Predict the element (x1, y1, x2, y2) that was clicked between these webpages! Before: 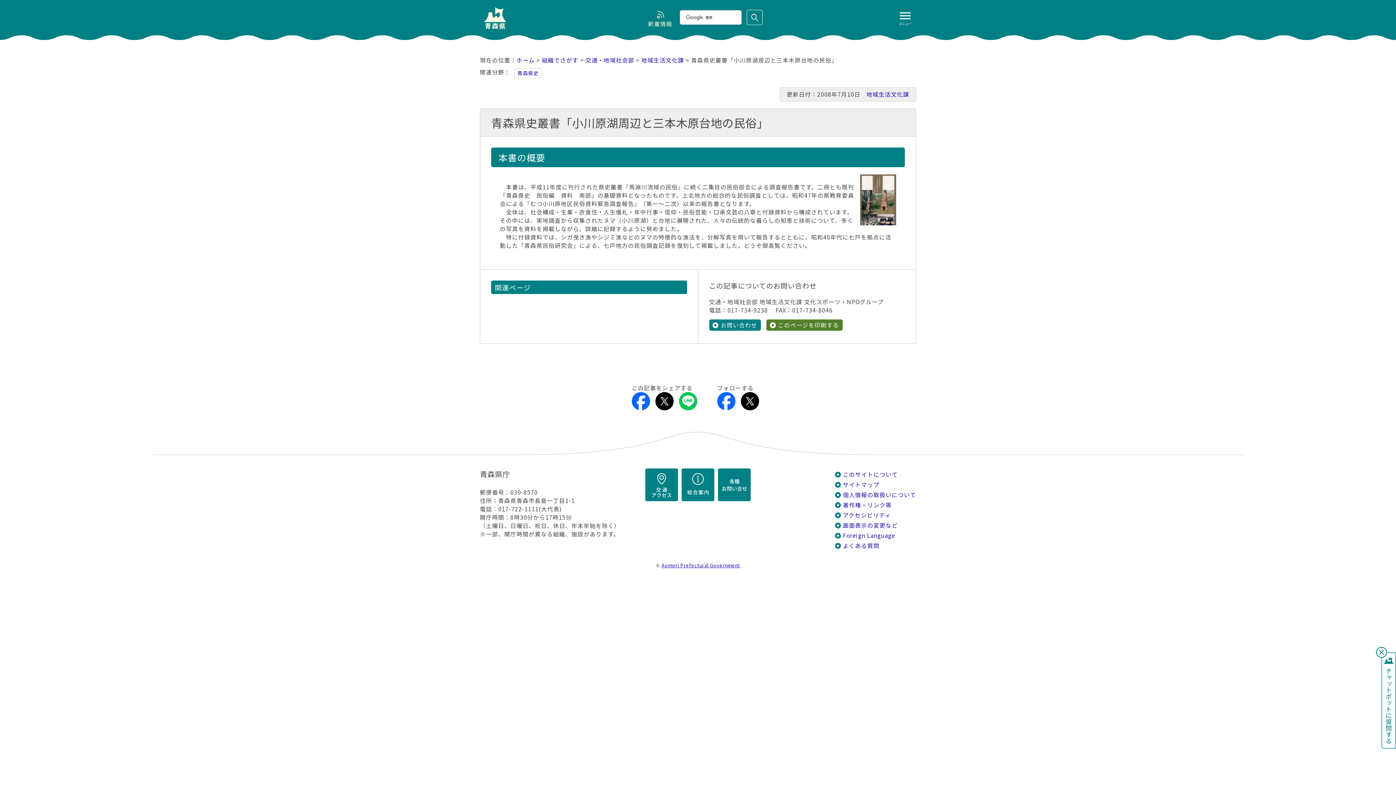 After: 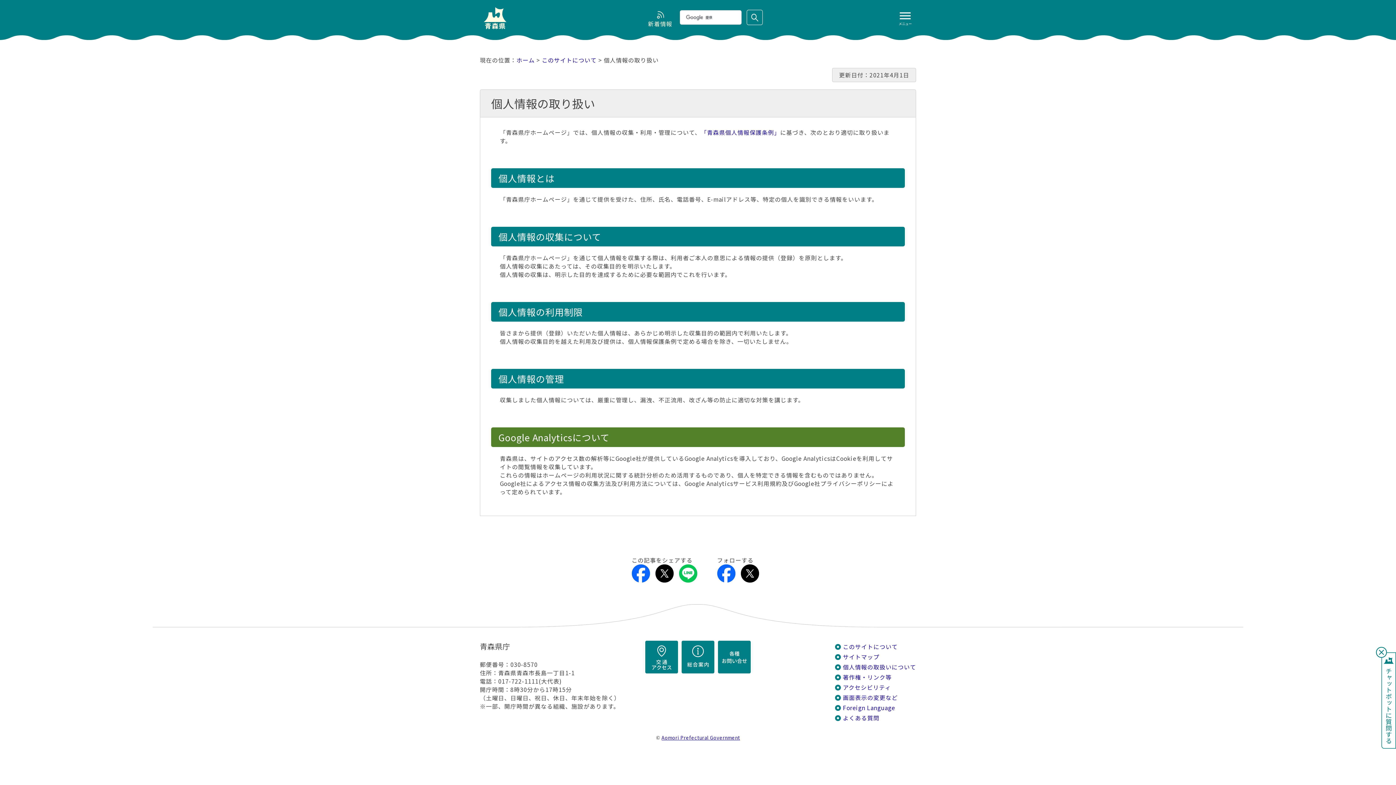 Action: label: 個人情報の取扱いについて bbox: (835, 490, 916, 499)